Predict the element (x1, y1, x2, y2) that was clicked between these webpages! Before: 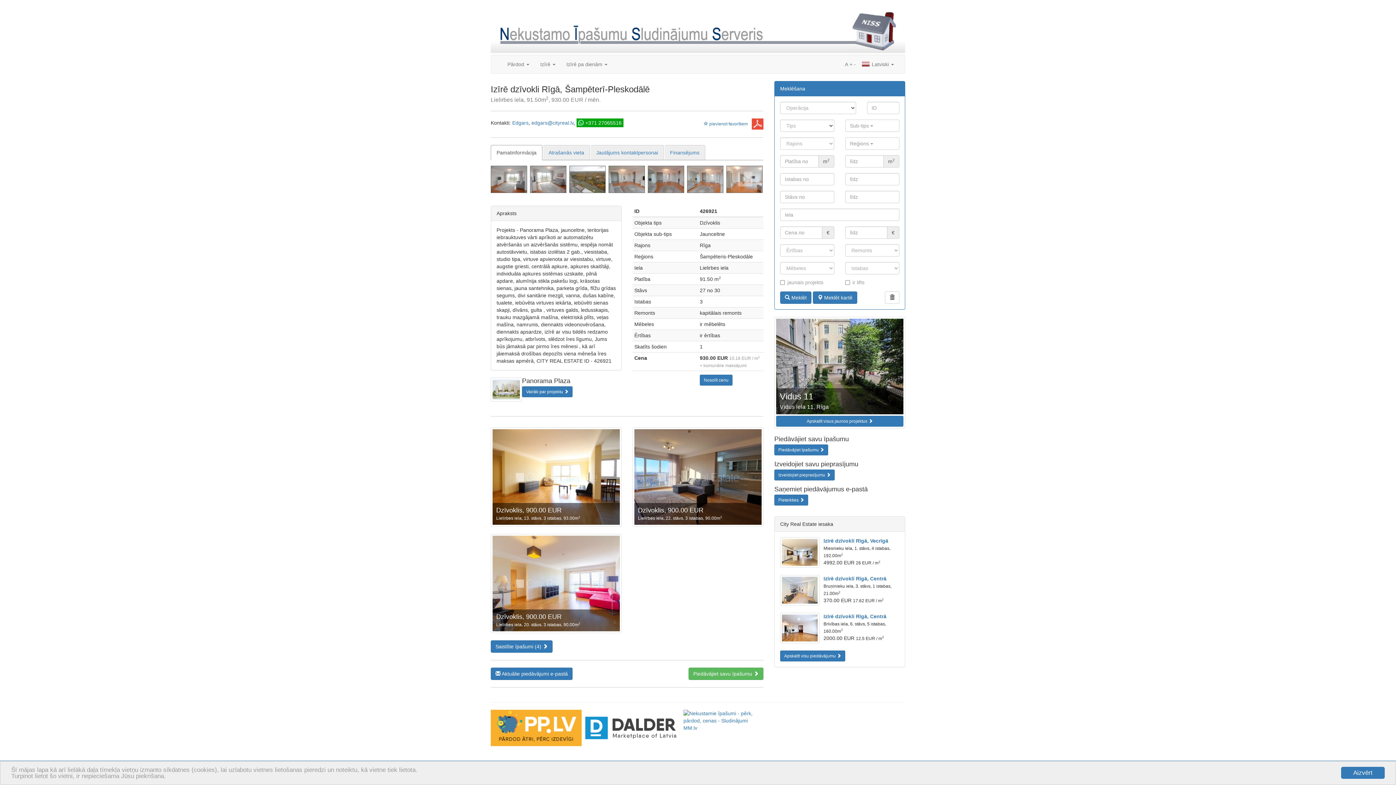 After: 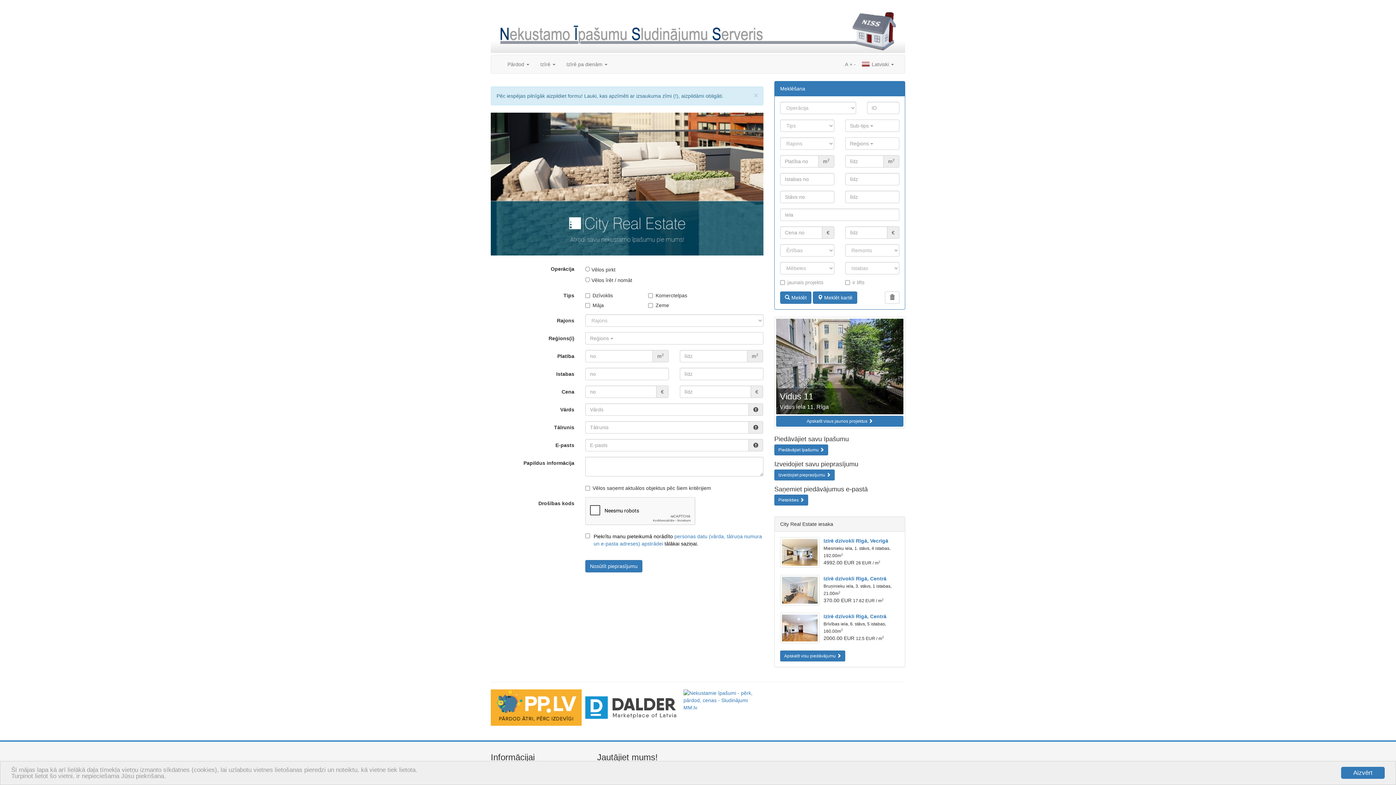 Action: bbox: (774, 469, 834, 480) label: Izveidojiet pieprasījumu 